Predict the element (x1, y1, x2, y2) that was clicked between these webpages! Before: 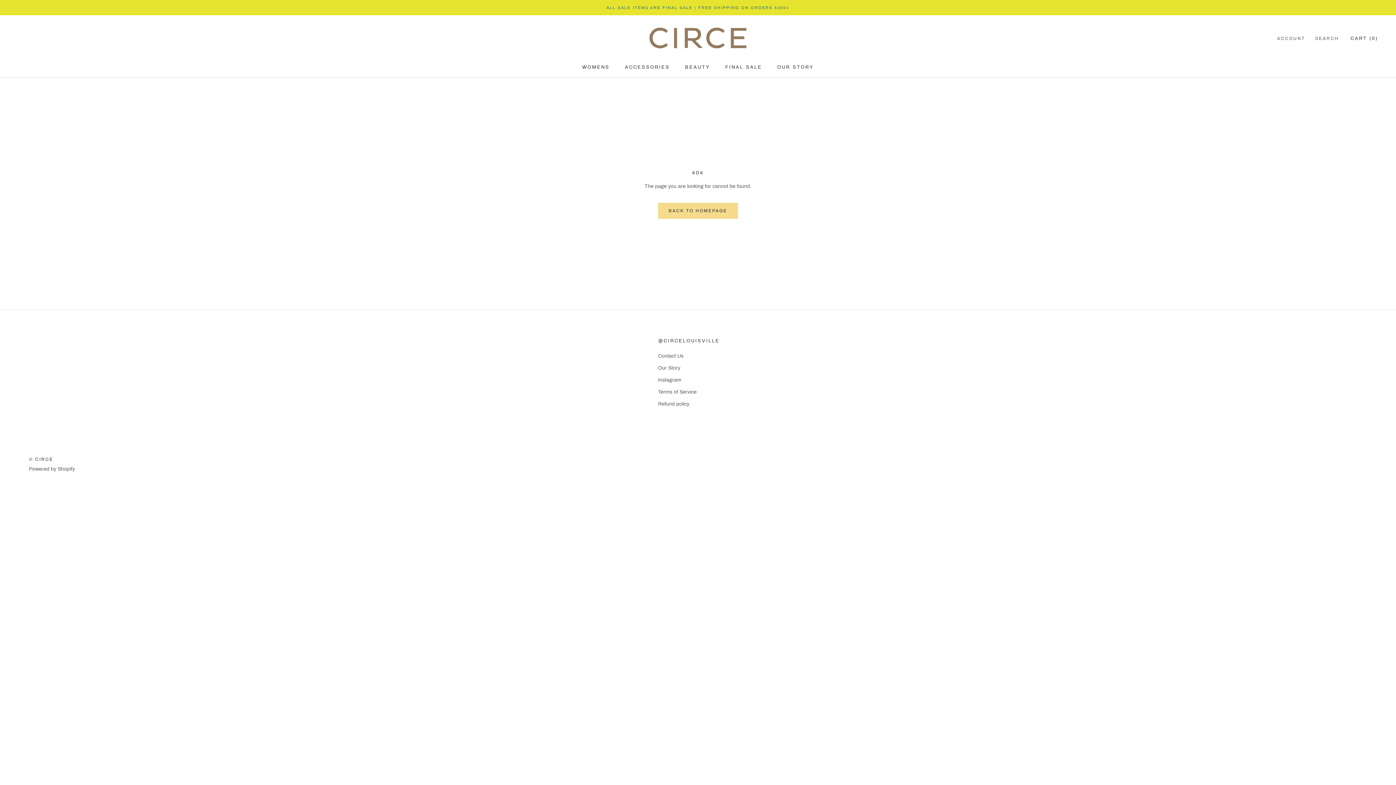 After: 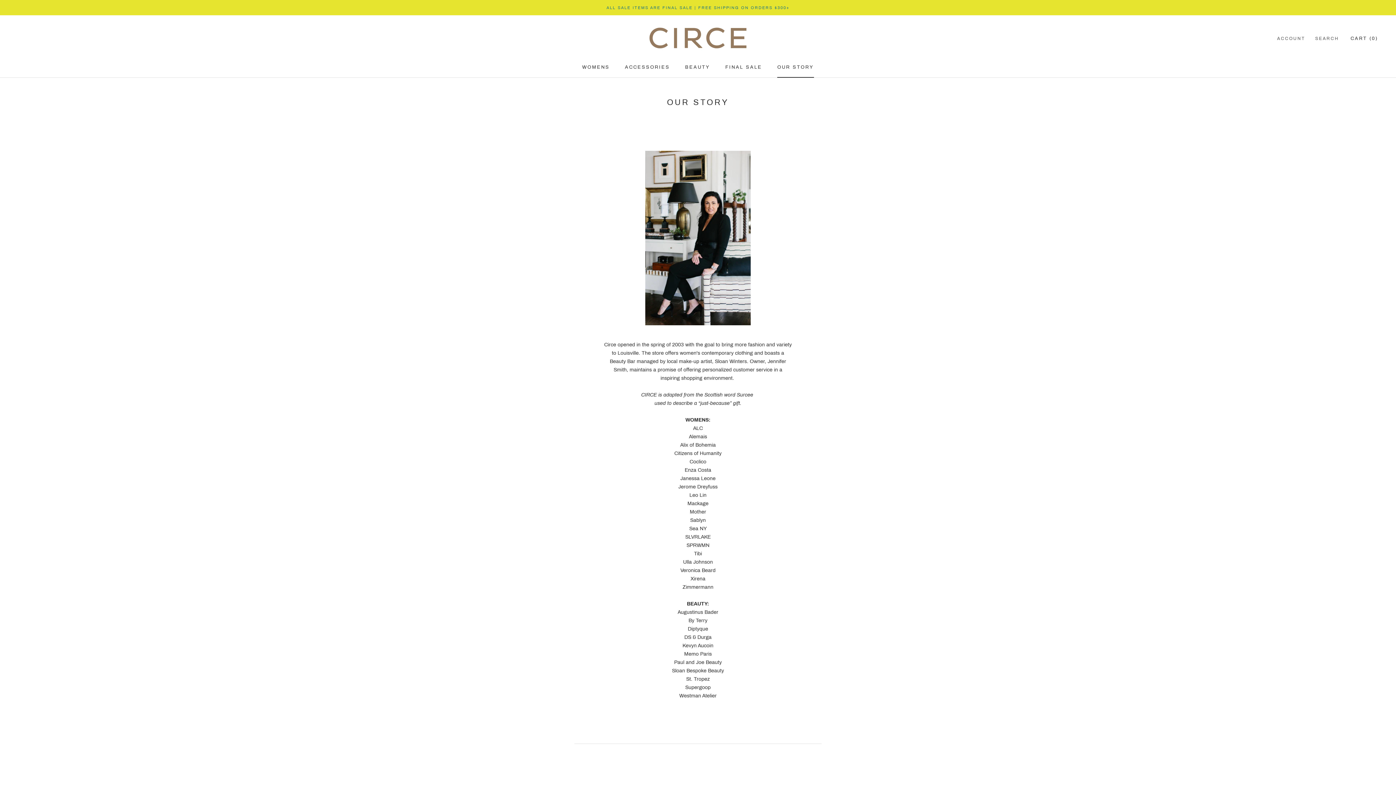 Action: label: OUR STORY
OUR STORY bbox: (777, 64, 814, 69)